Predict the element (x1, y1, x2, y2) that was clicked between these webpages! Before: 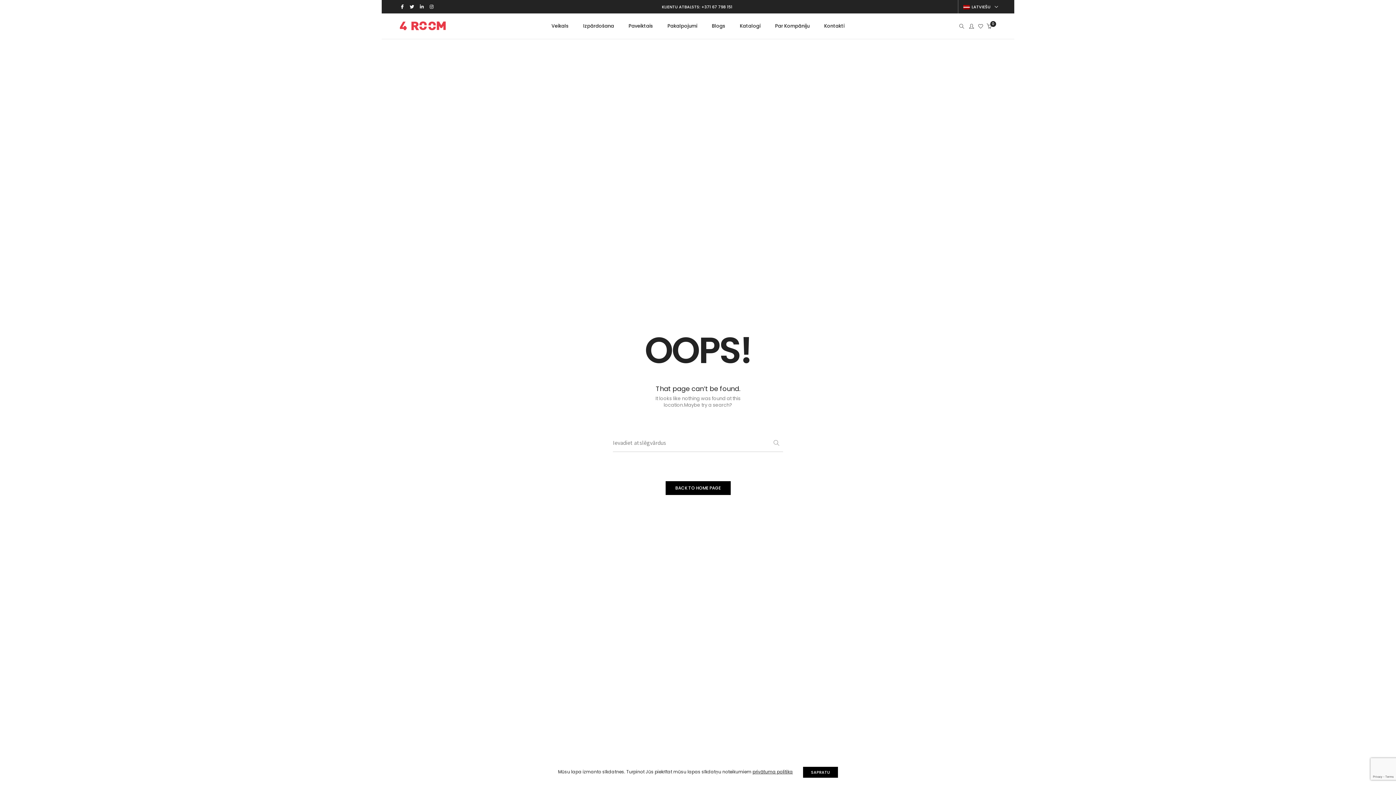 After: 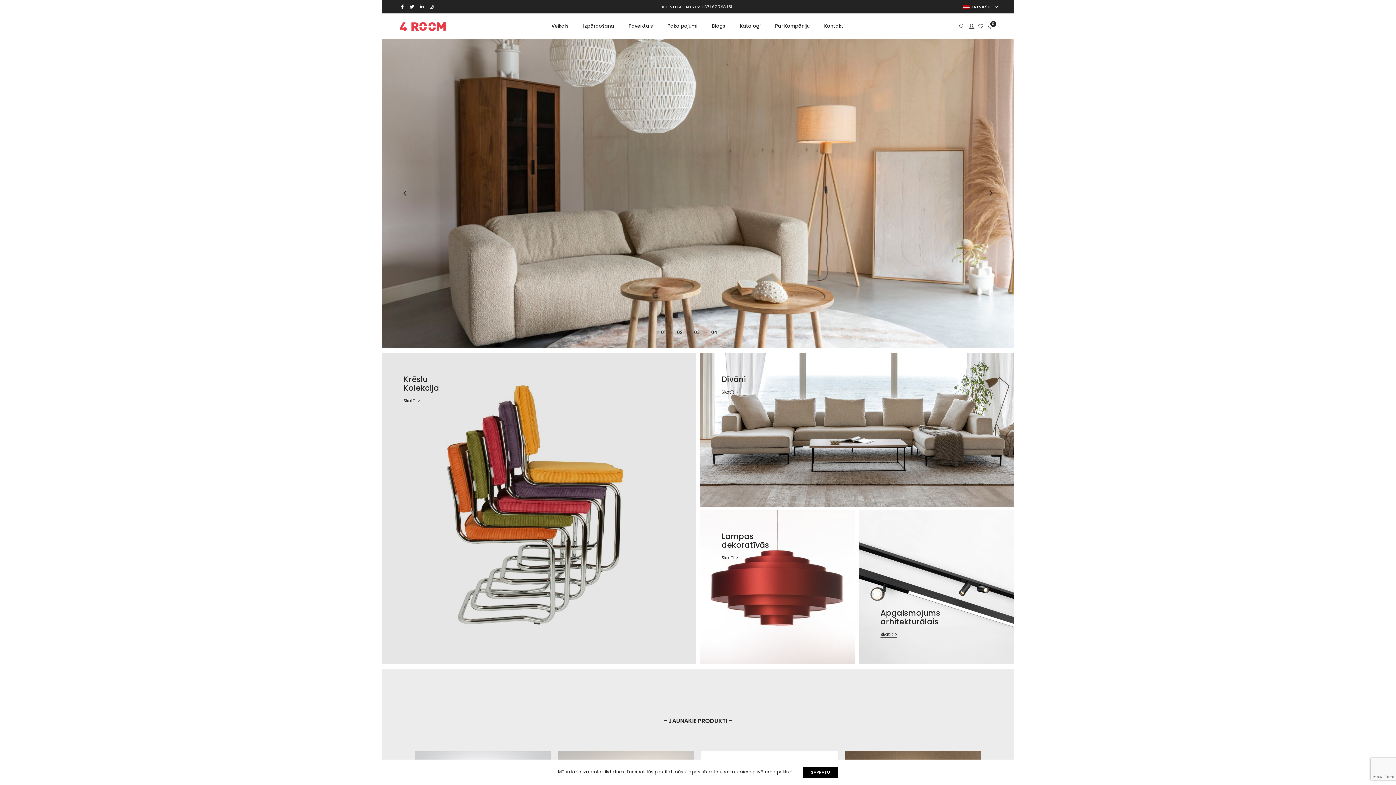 Action: bbox: (665, 481, 730, 495) label: BACK TO HOME PAGE